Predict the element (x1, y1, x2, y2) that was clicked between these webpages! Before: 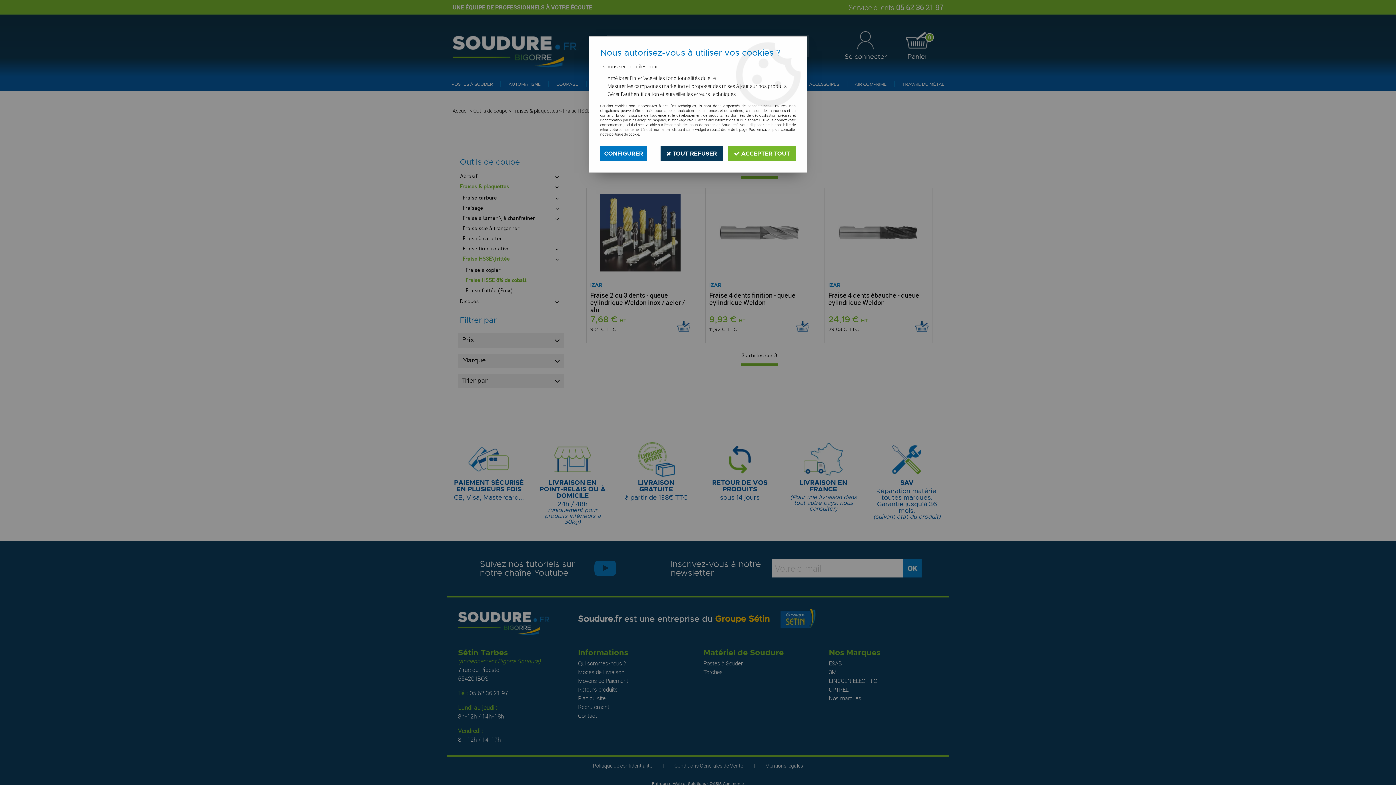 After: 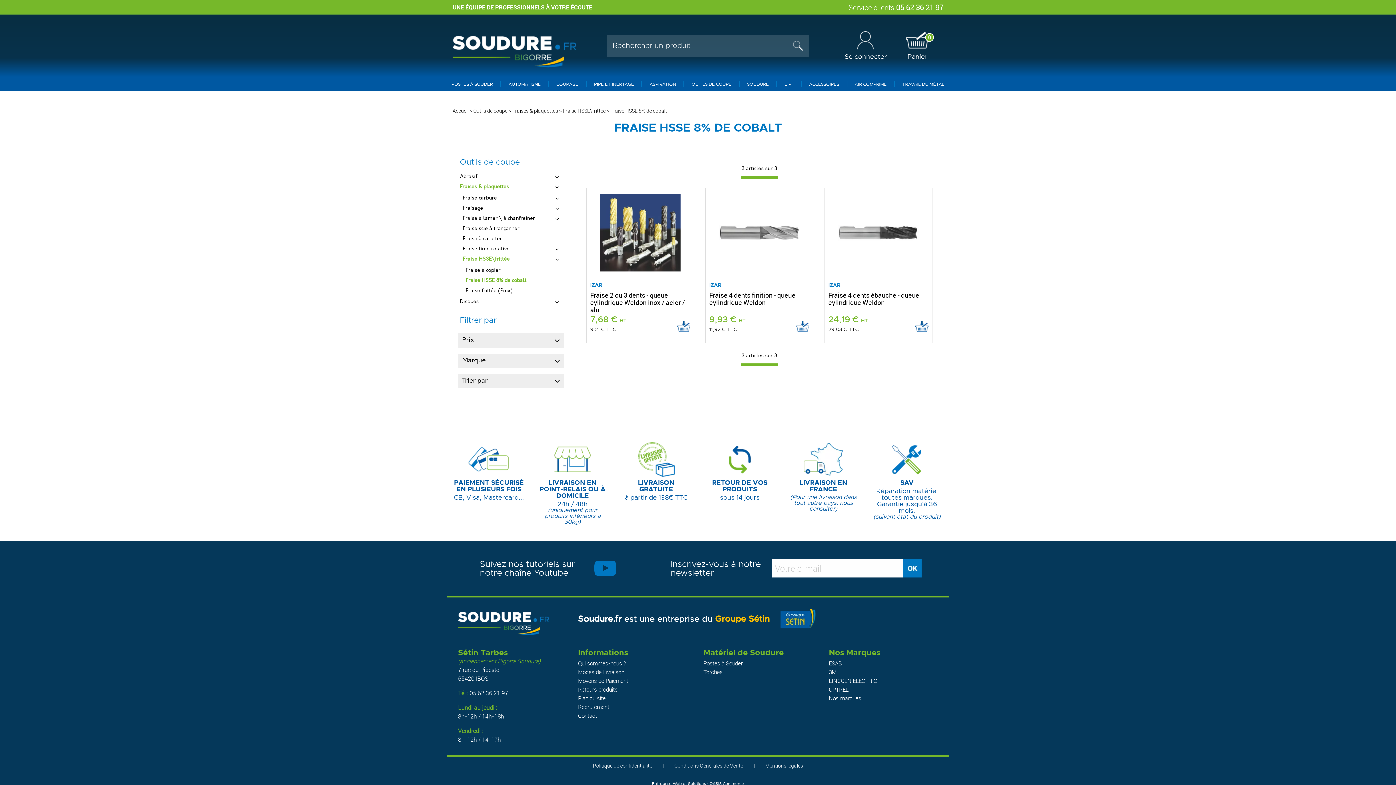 Action: label:  ACCEPTER TOUT bbox: (728, 146, 796, 161)